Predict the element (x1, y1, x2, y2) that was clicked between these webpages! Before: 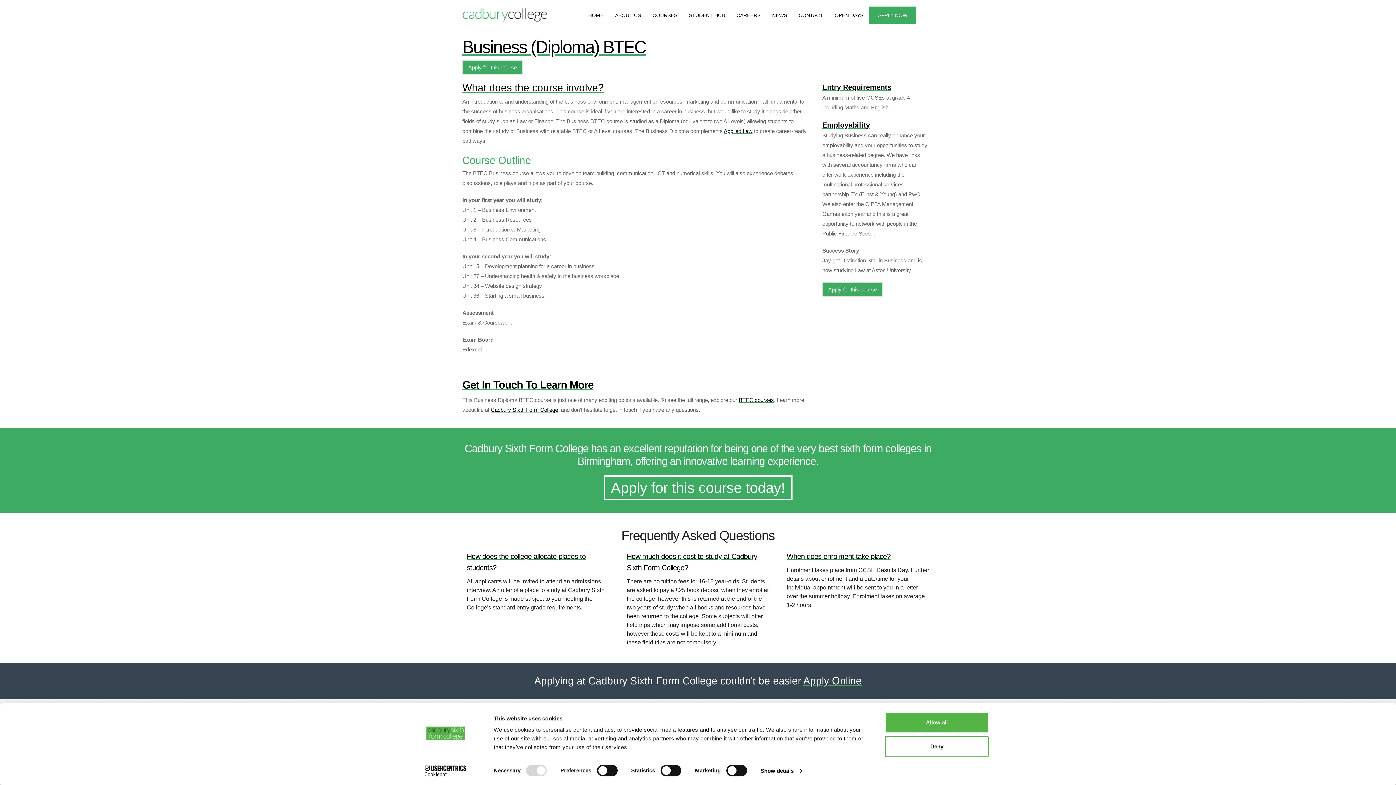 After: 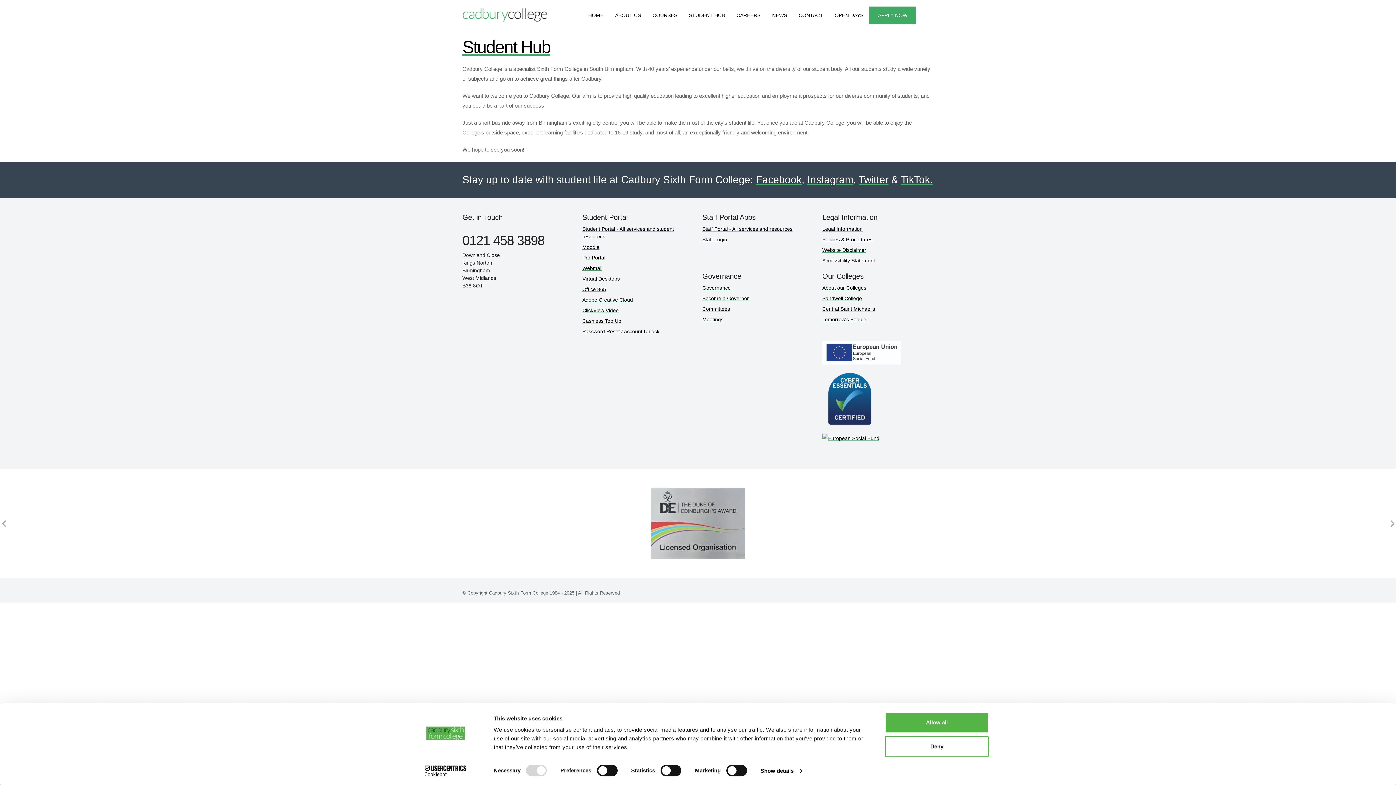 Action: label: STUDENT HUB bbox: (683, 6, 730, 24)